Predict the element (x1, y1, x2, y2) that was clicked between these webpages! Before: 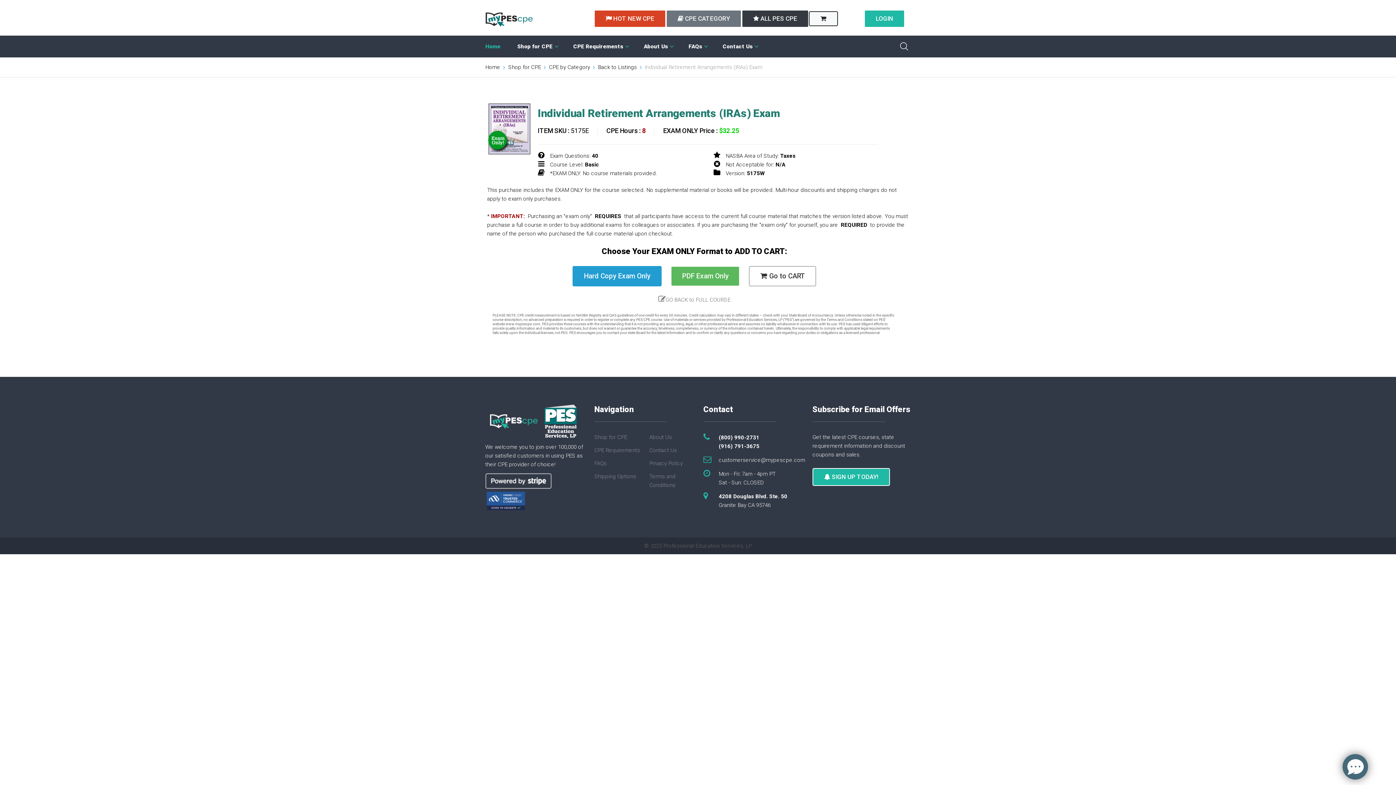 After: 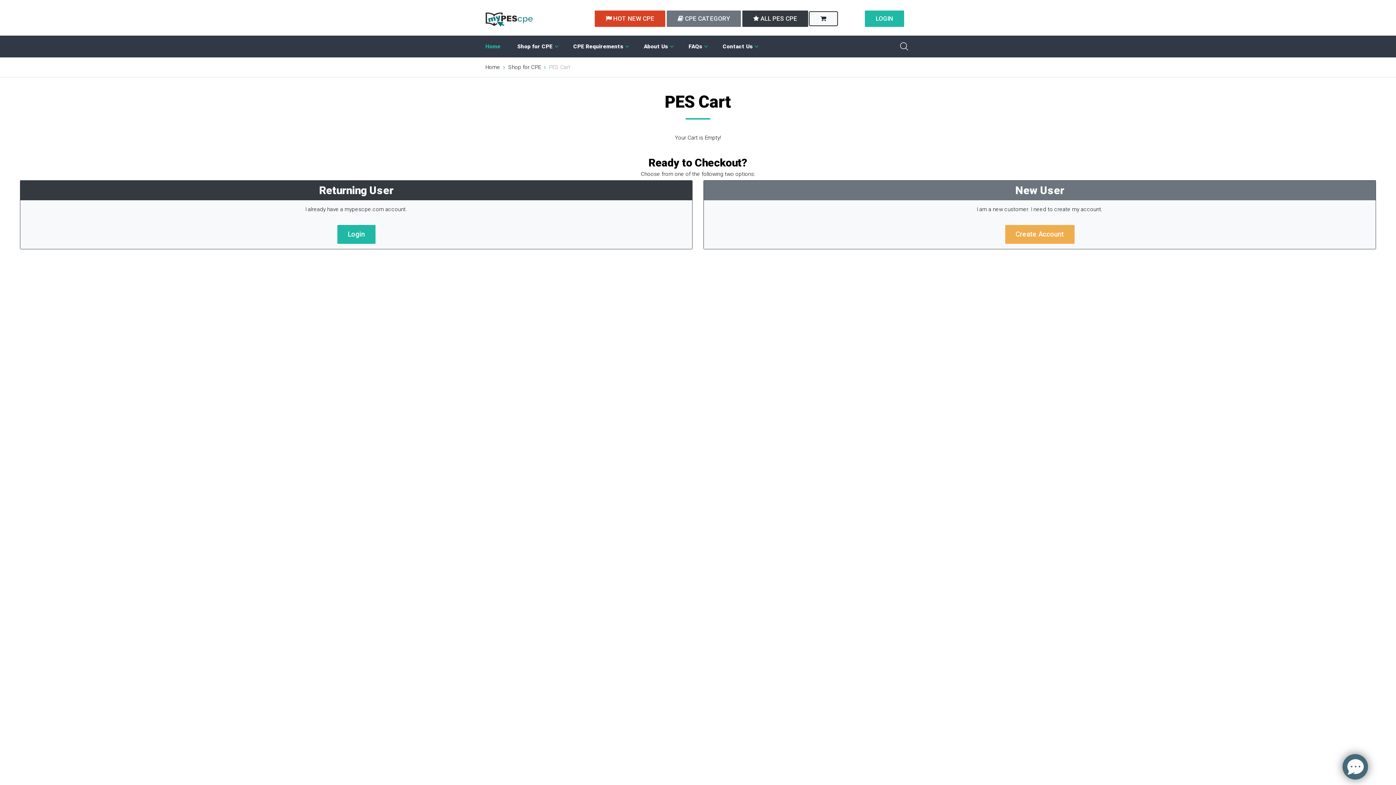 Action: bbox: (809, 11, 838, 26)